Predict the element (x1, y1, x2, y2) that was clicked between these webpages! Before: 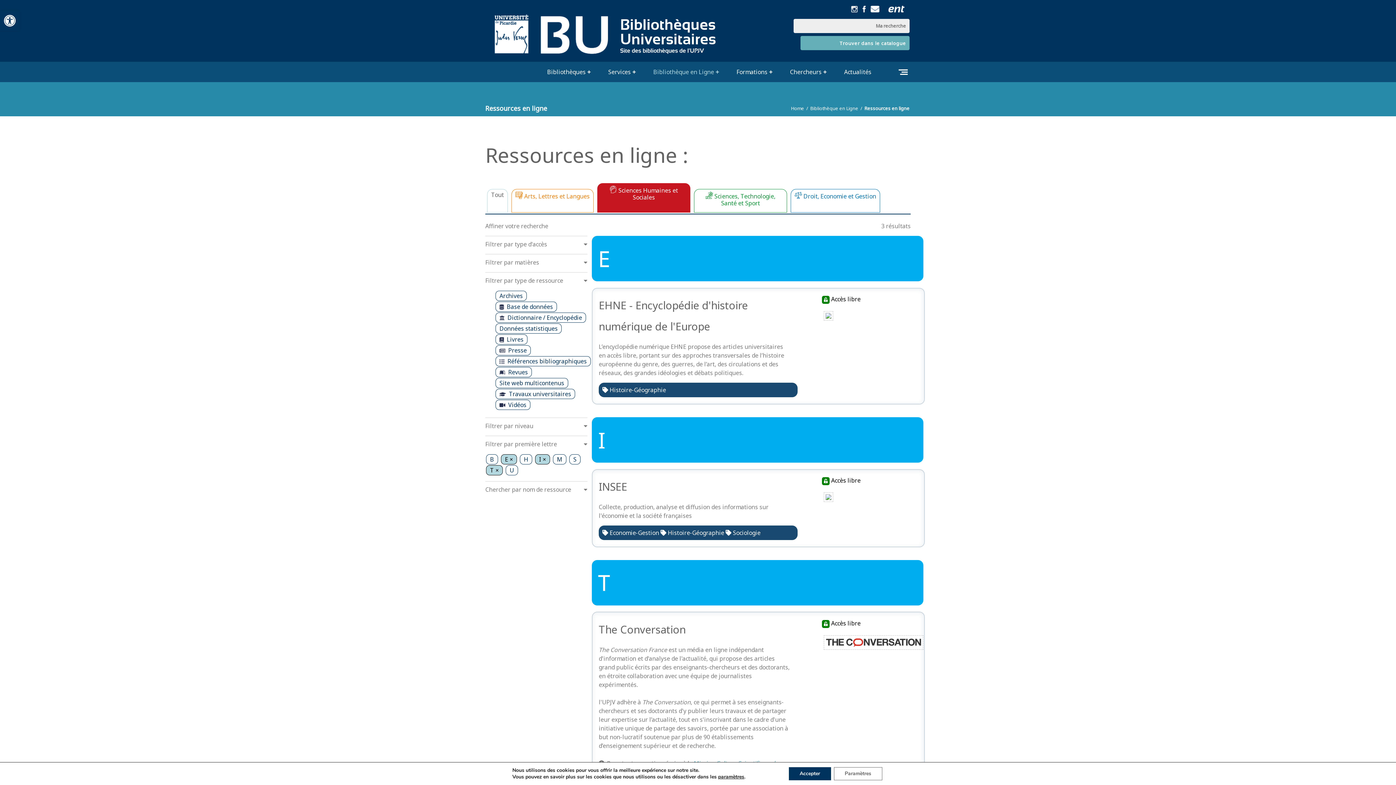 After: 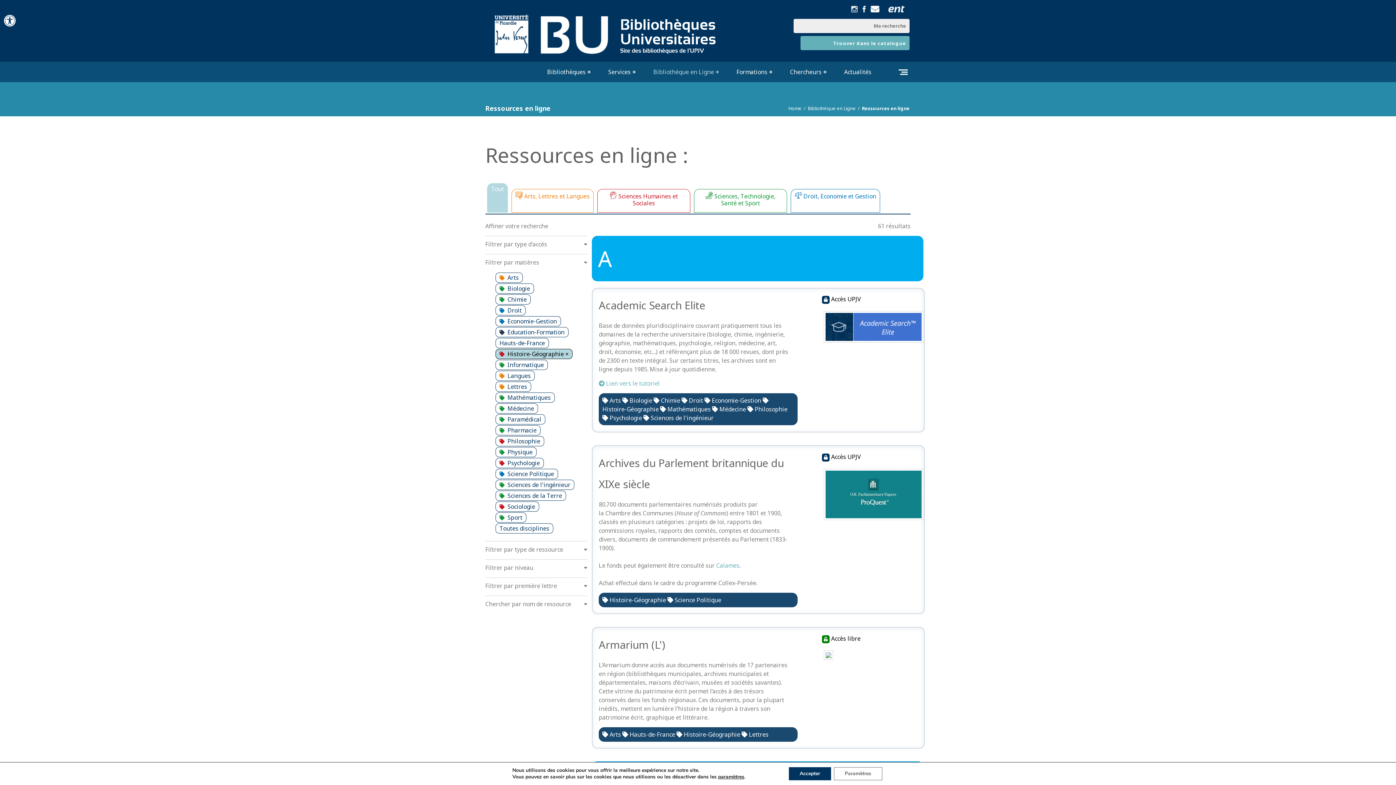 Action: bbox: (609, 386, 666, 394) label: Histoire-Géographie